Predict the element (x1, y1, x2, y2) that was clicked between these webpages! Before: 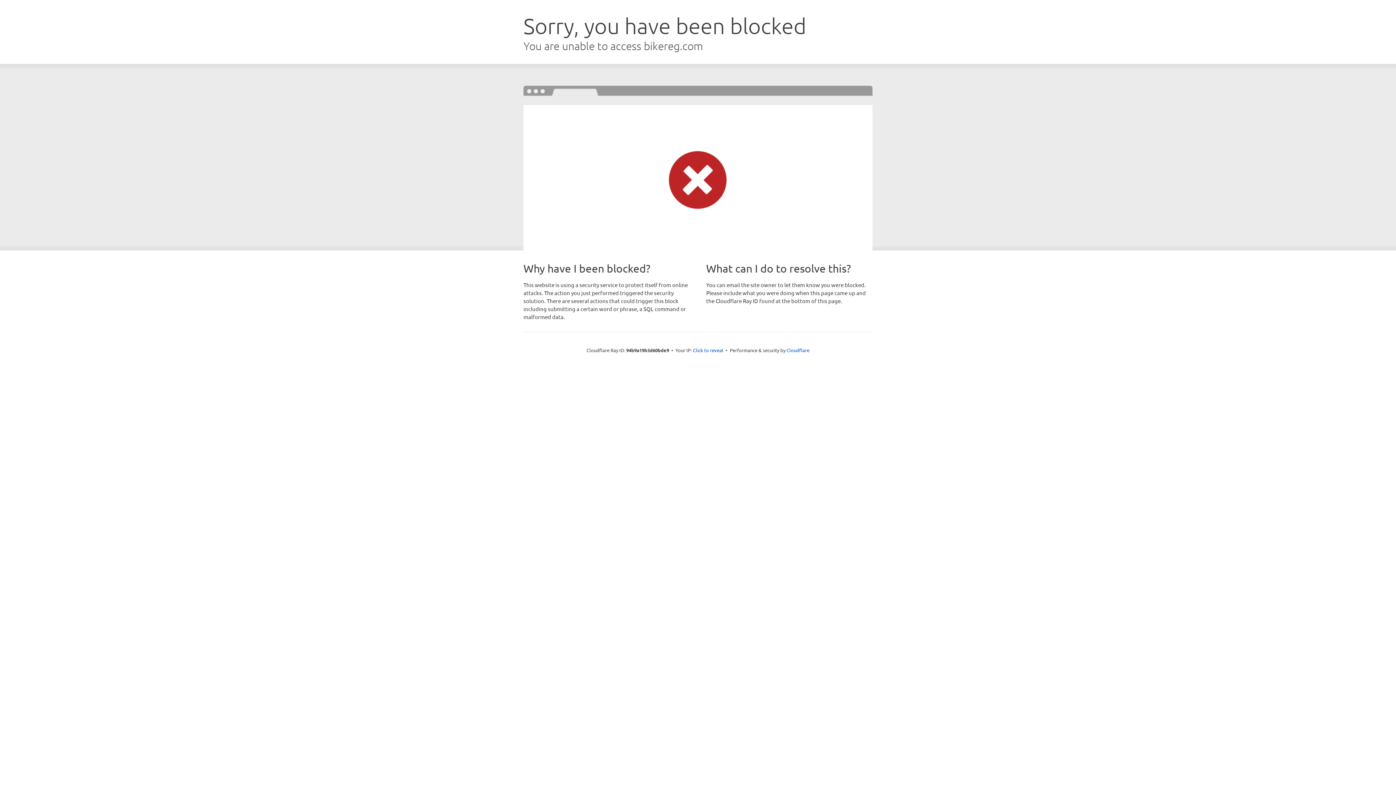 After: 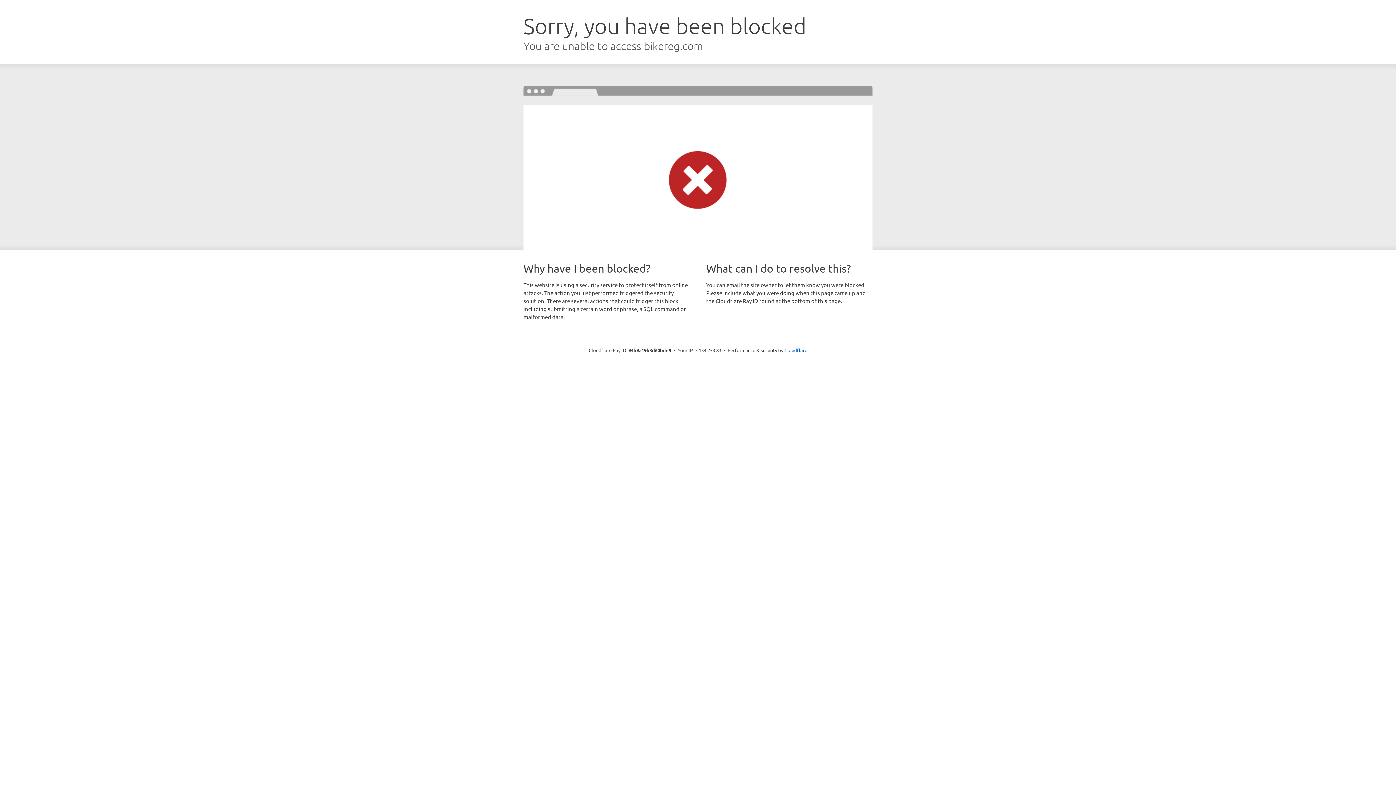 Action: label: Click to reveal bbox: (693, 346, 723, 353)